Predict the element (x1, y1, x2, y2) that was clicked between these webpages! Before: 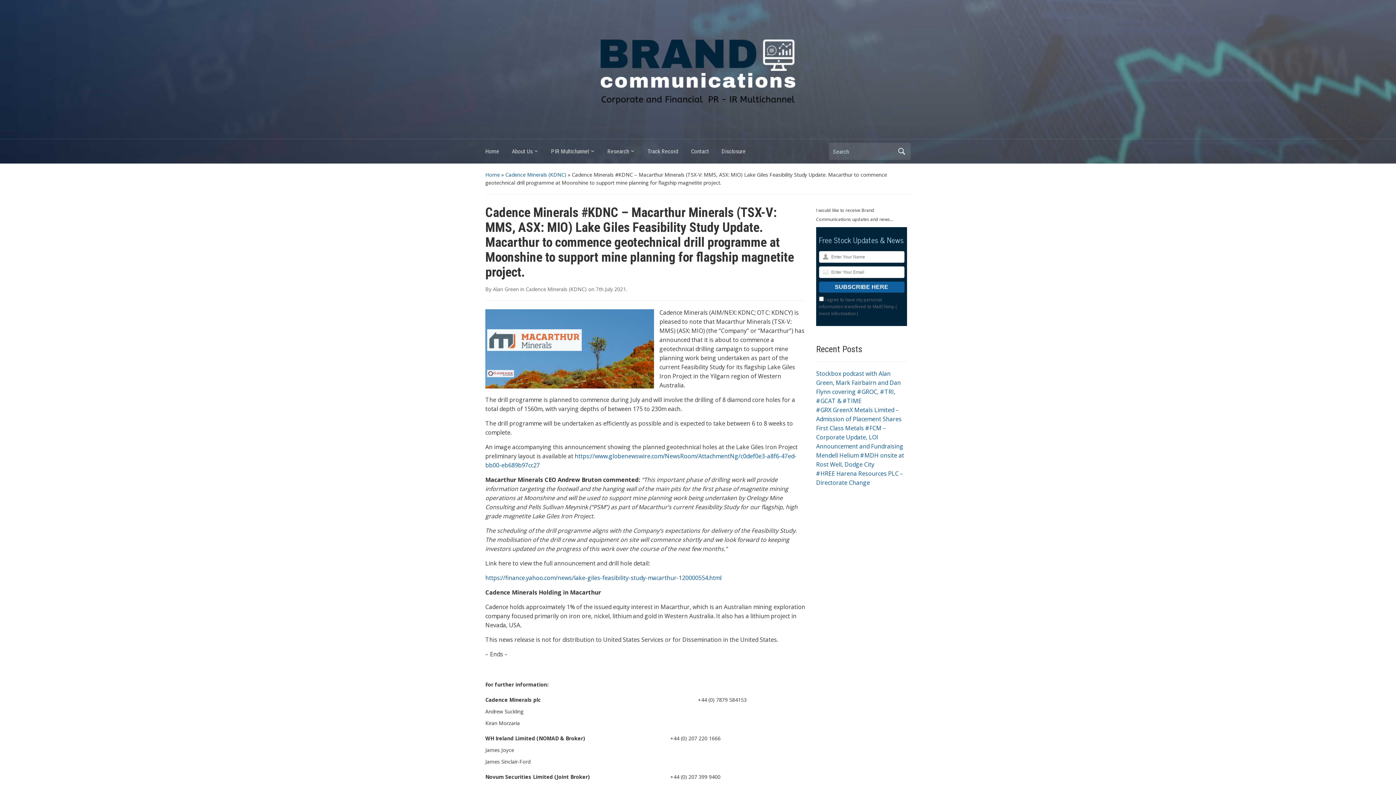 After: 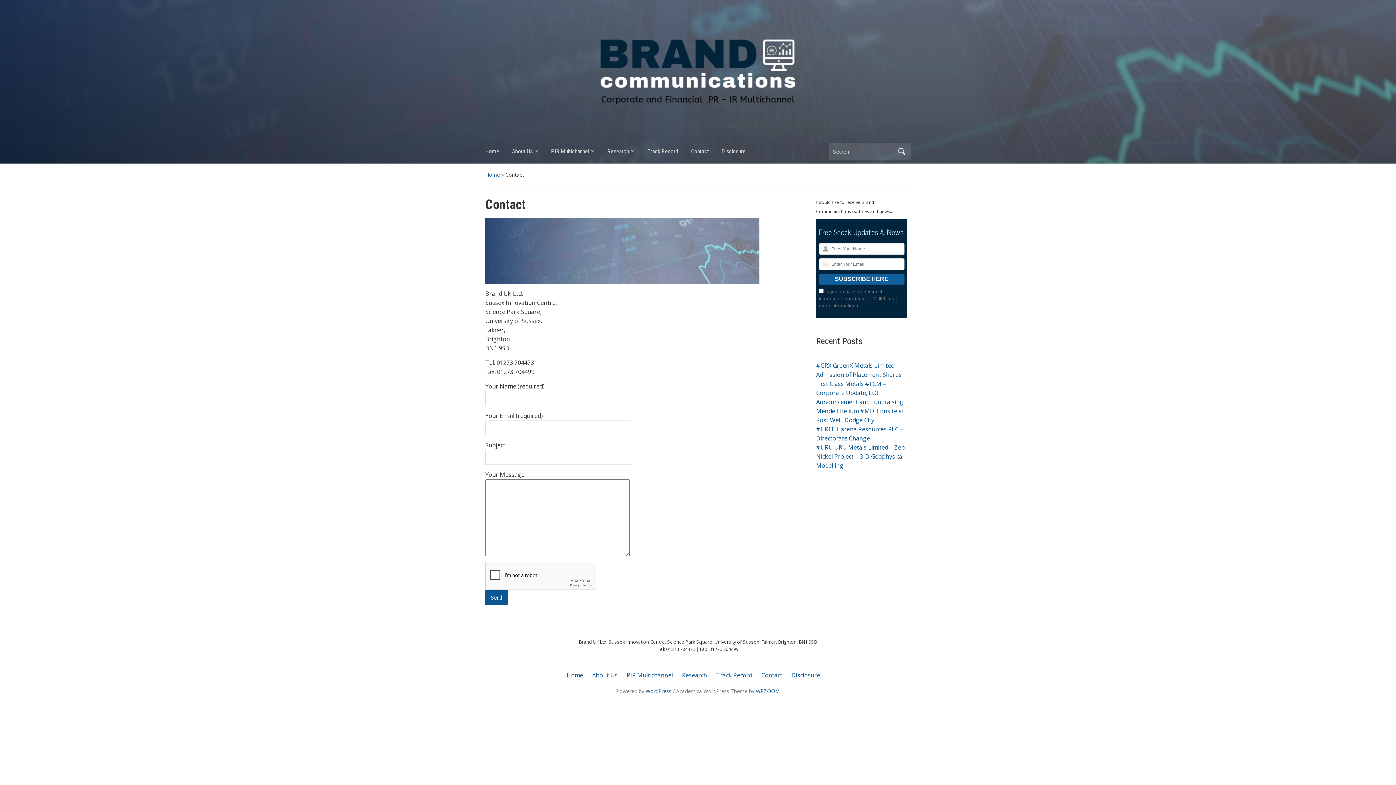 Action: bbox: (691, 144, 721, 162) label: Contact